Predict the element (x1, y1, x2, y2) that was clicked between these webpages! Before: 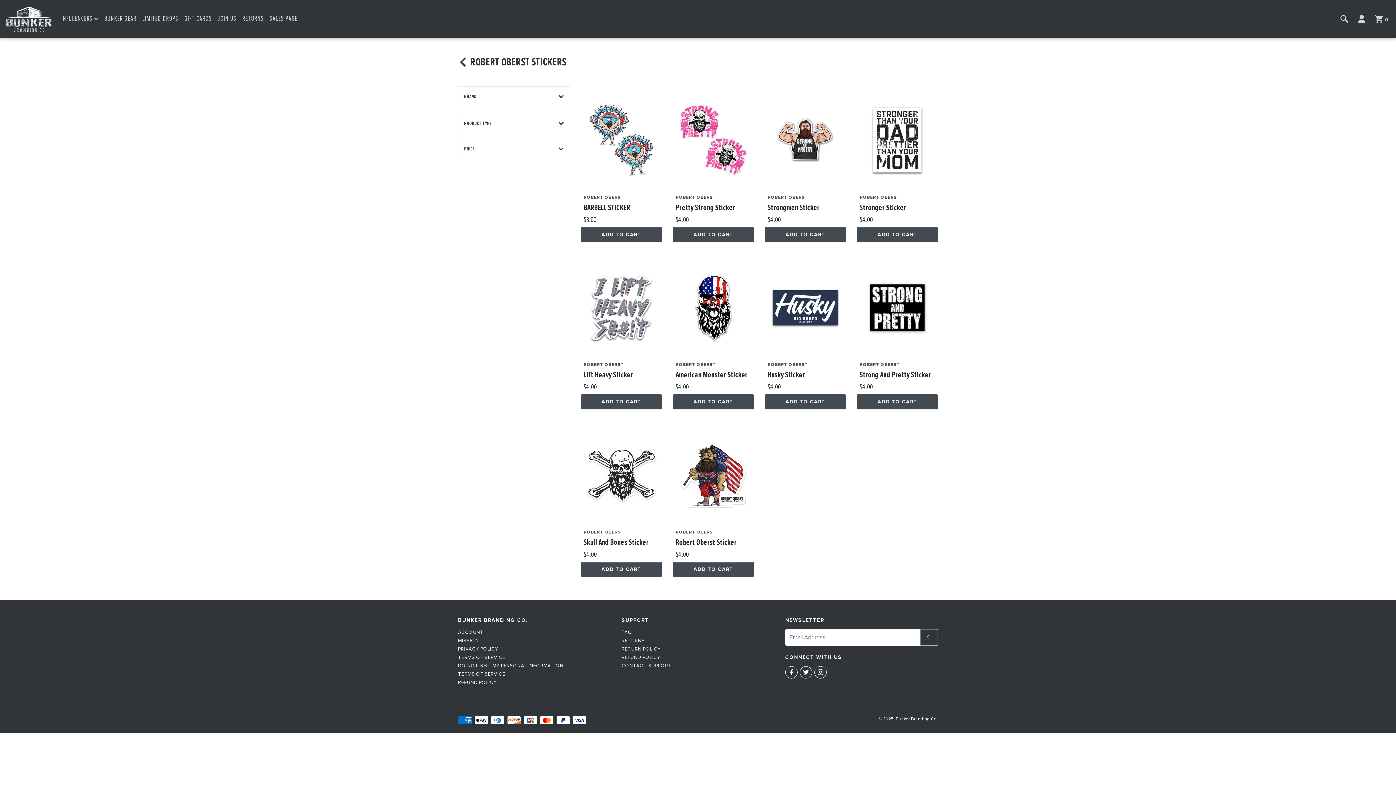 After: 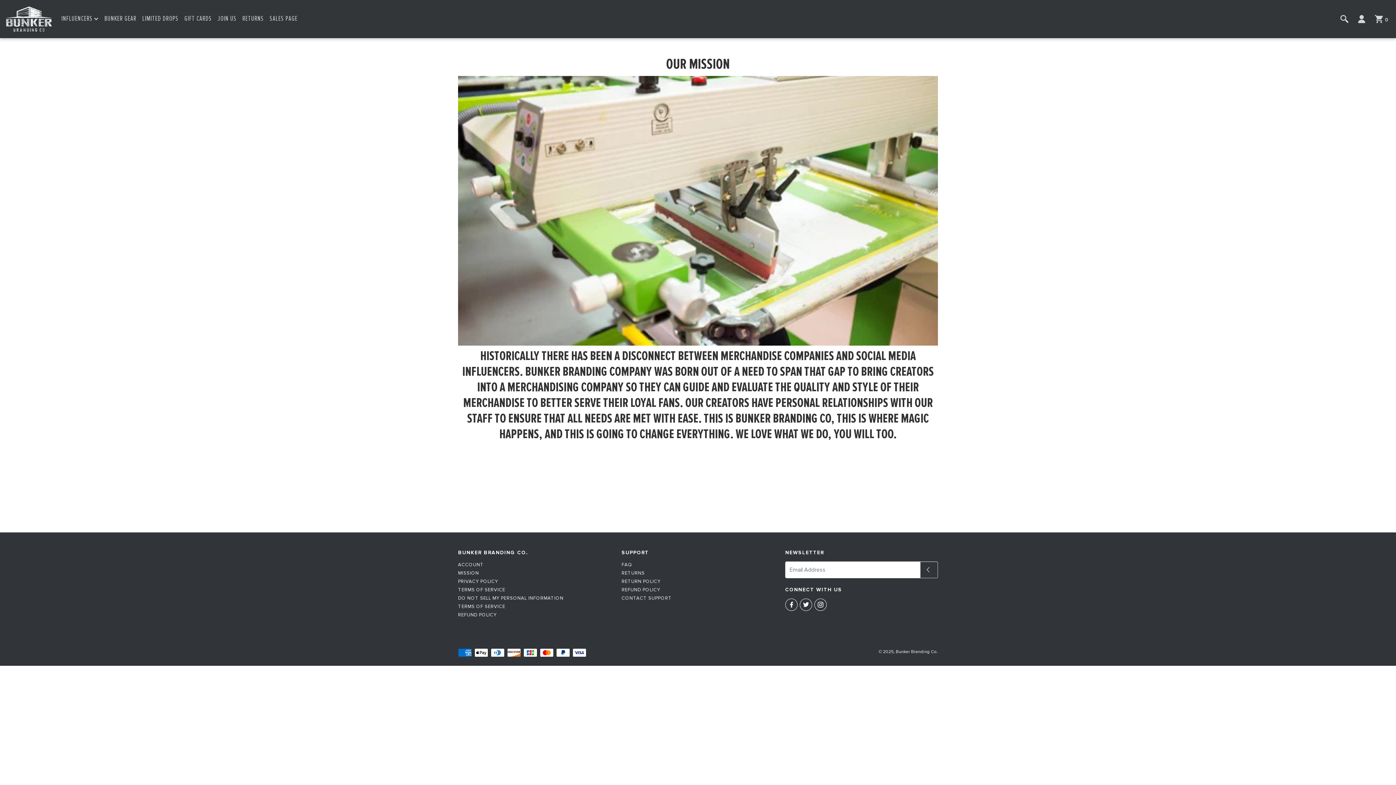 Action: bbox: (458, 638, 479, 644) label: Mission